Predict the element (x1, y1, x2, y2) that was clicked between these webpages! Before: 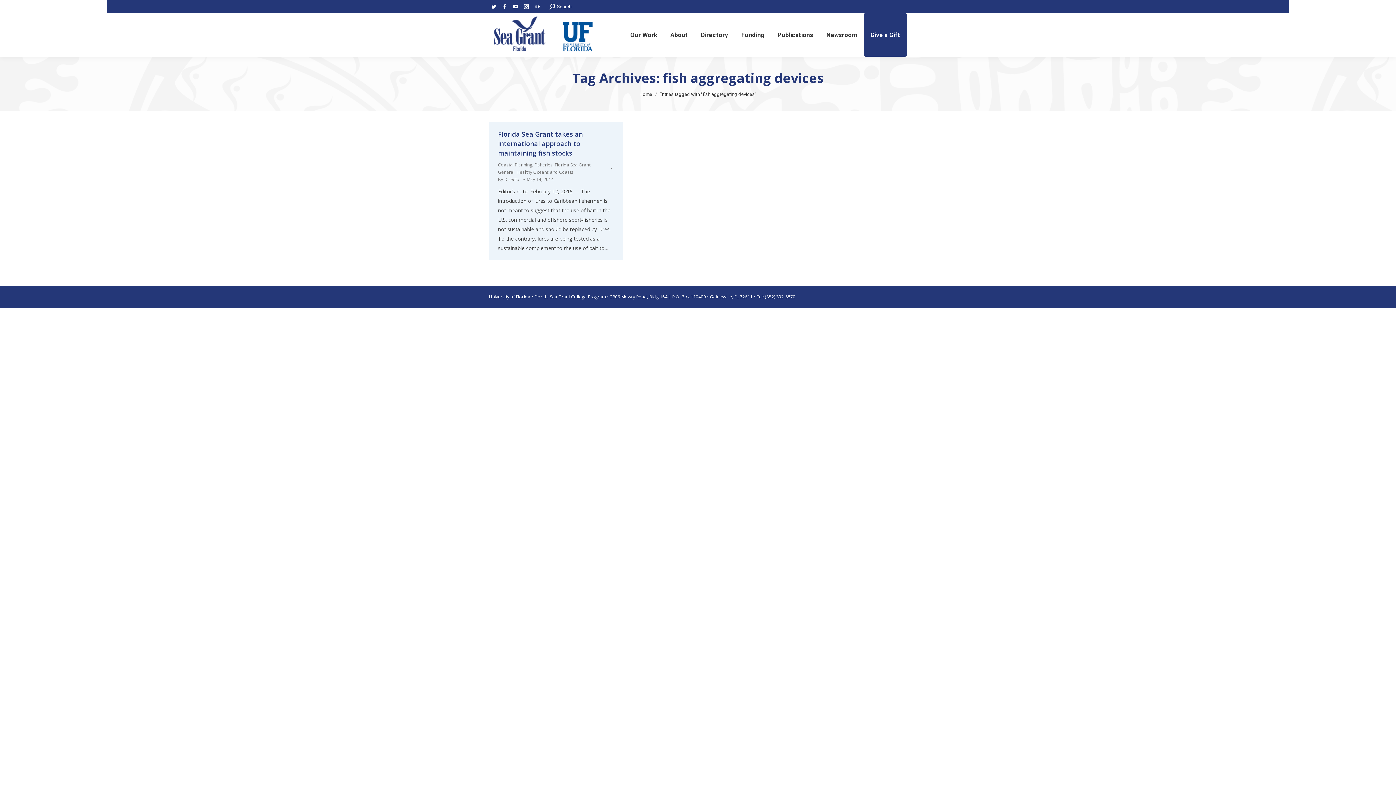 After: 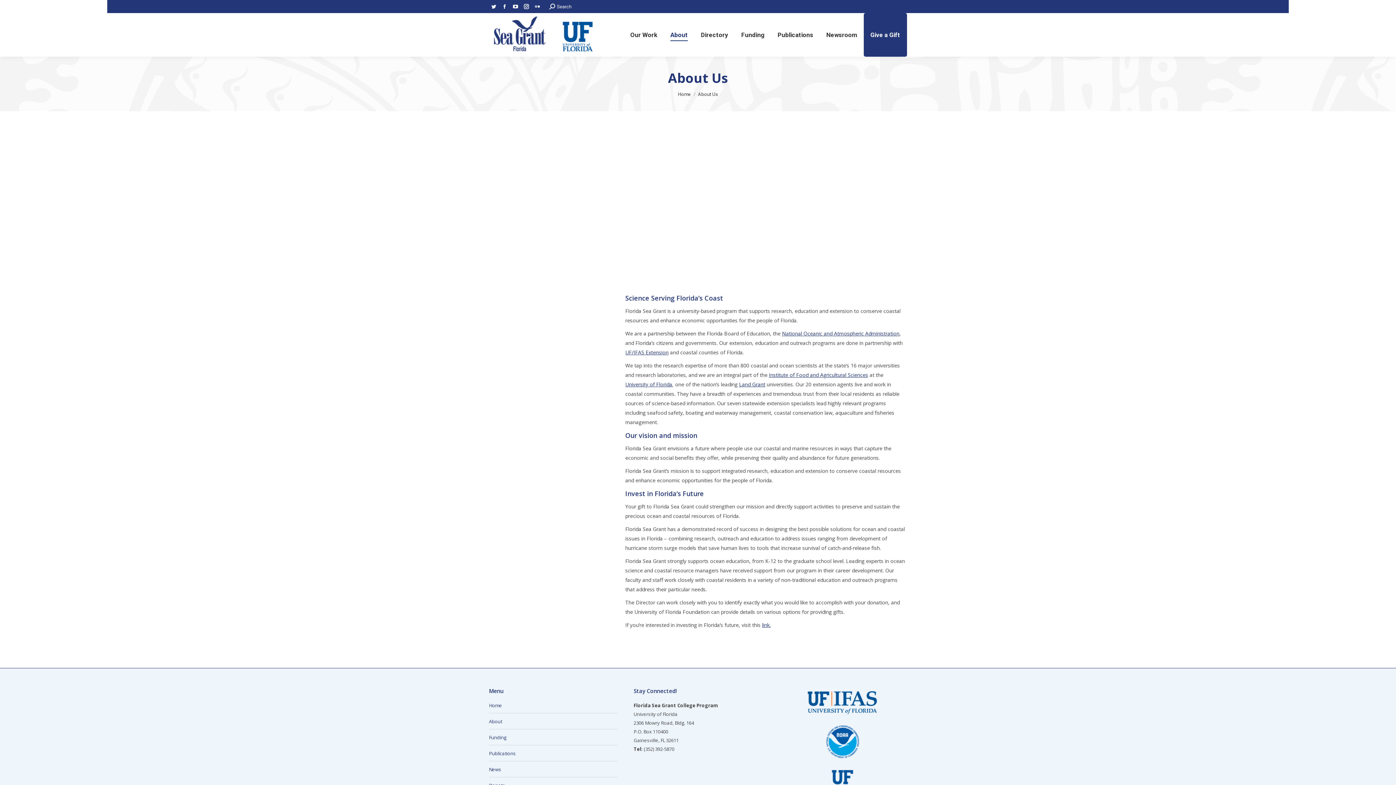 Action: bbox: (669, 19, 689, 50) label: About